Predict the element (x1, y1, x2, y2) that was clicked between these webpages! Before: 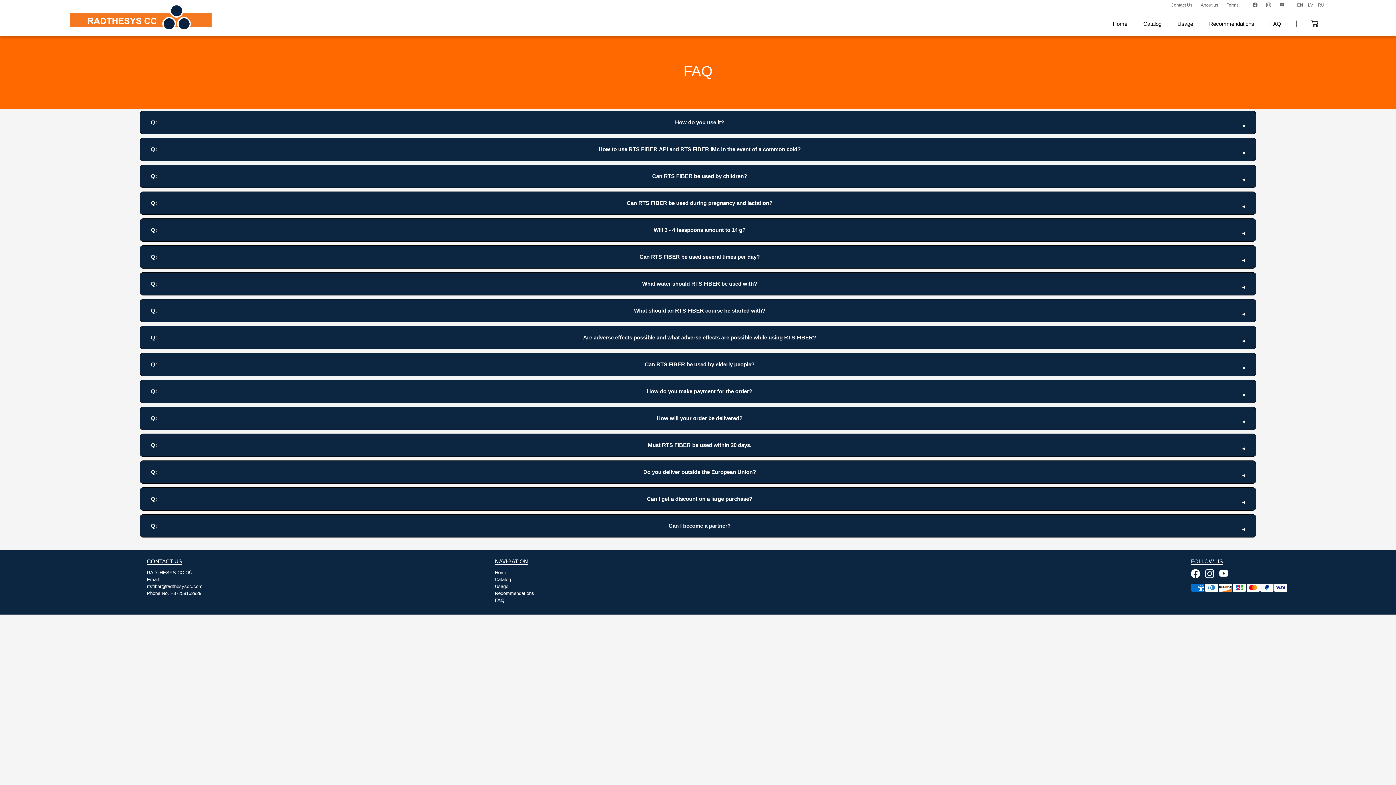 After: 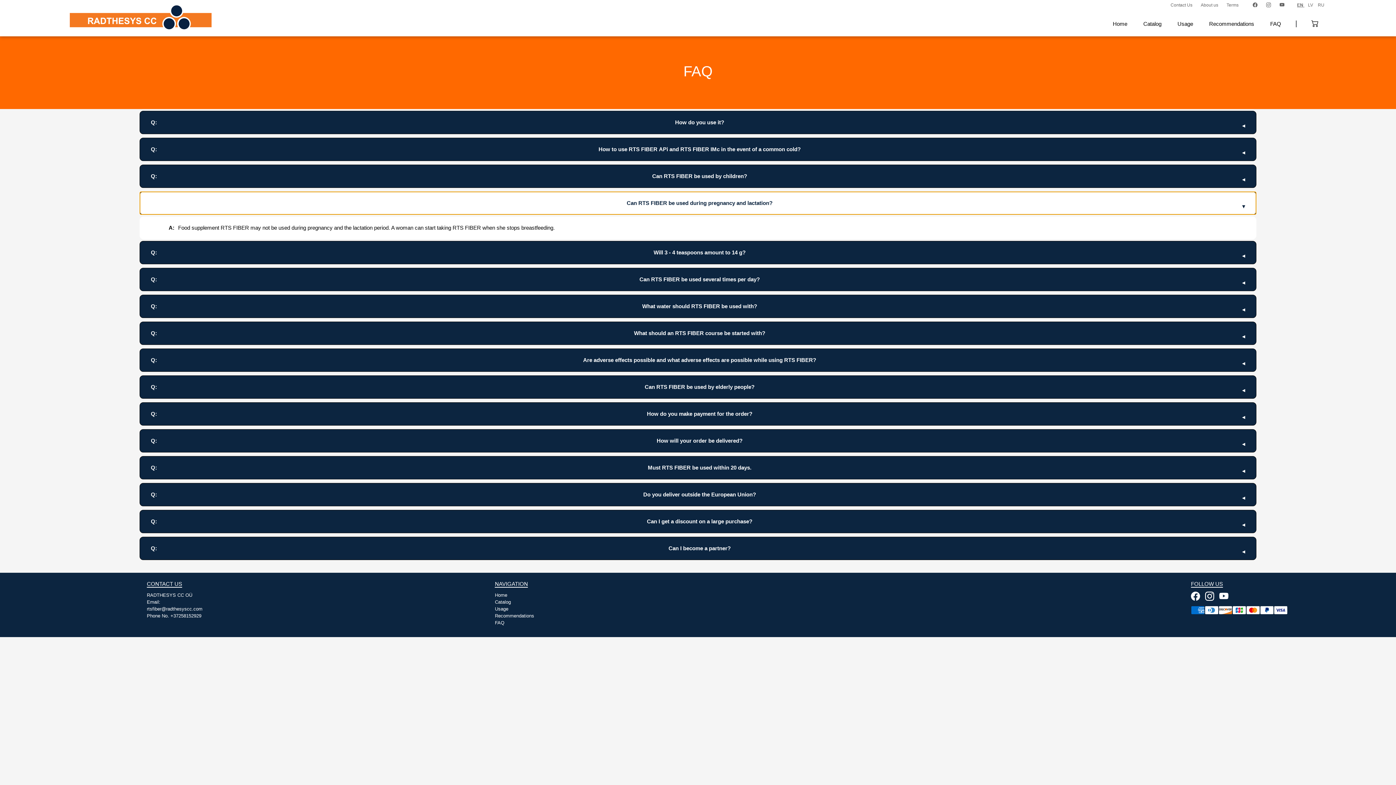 Action: label: Can RTS FIBER be used during pregnancy and lactation?
◂ bbox: (139, 191, 1256, 214)